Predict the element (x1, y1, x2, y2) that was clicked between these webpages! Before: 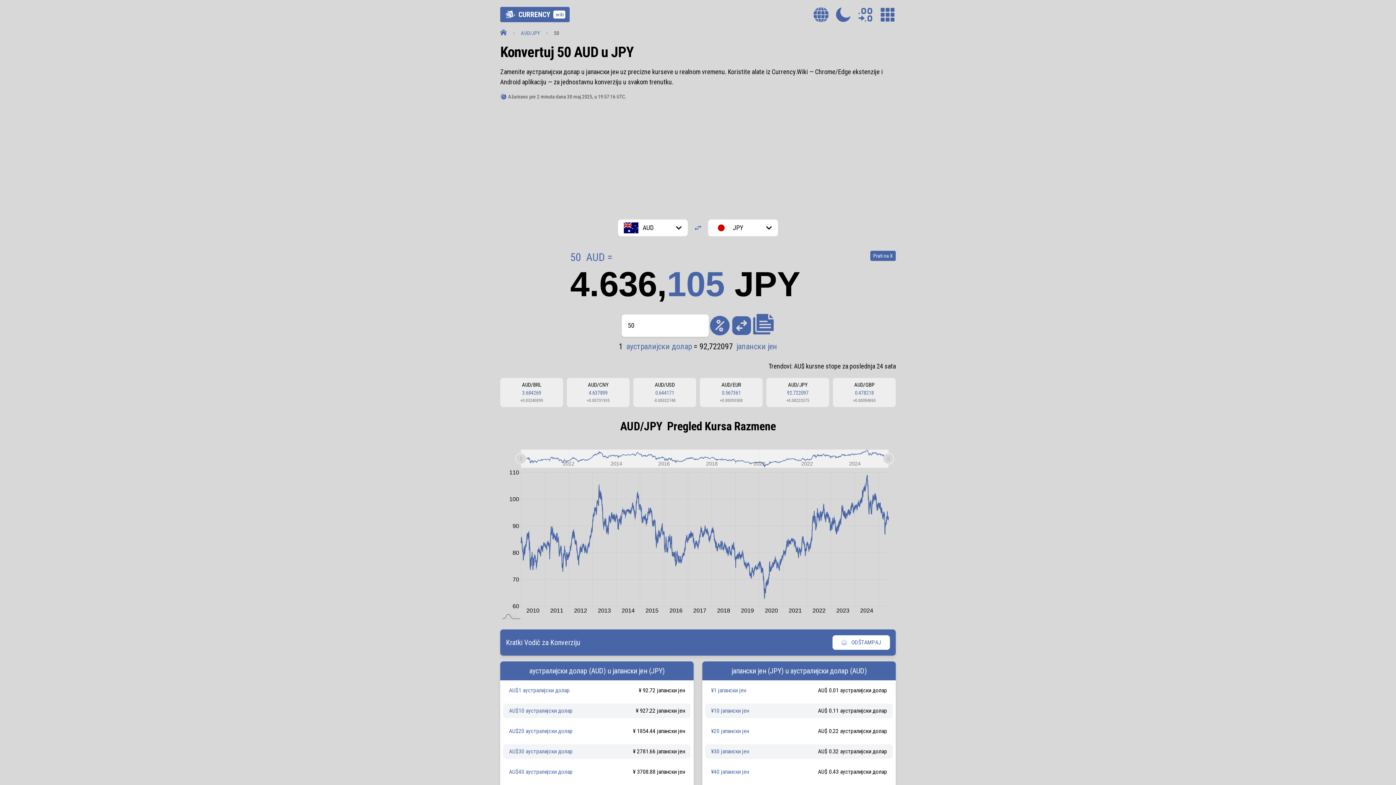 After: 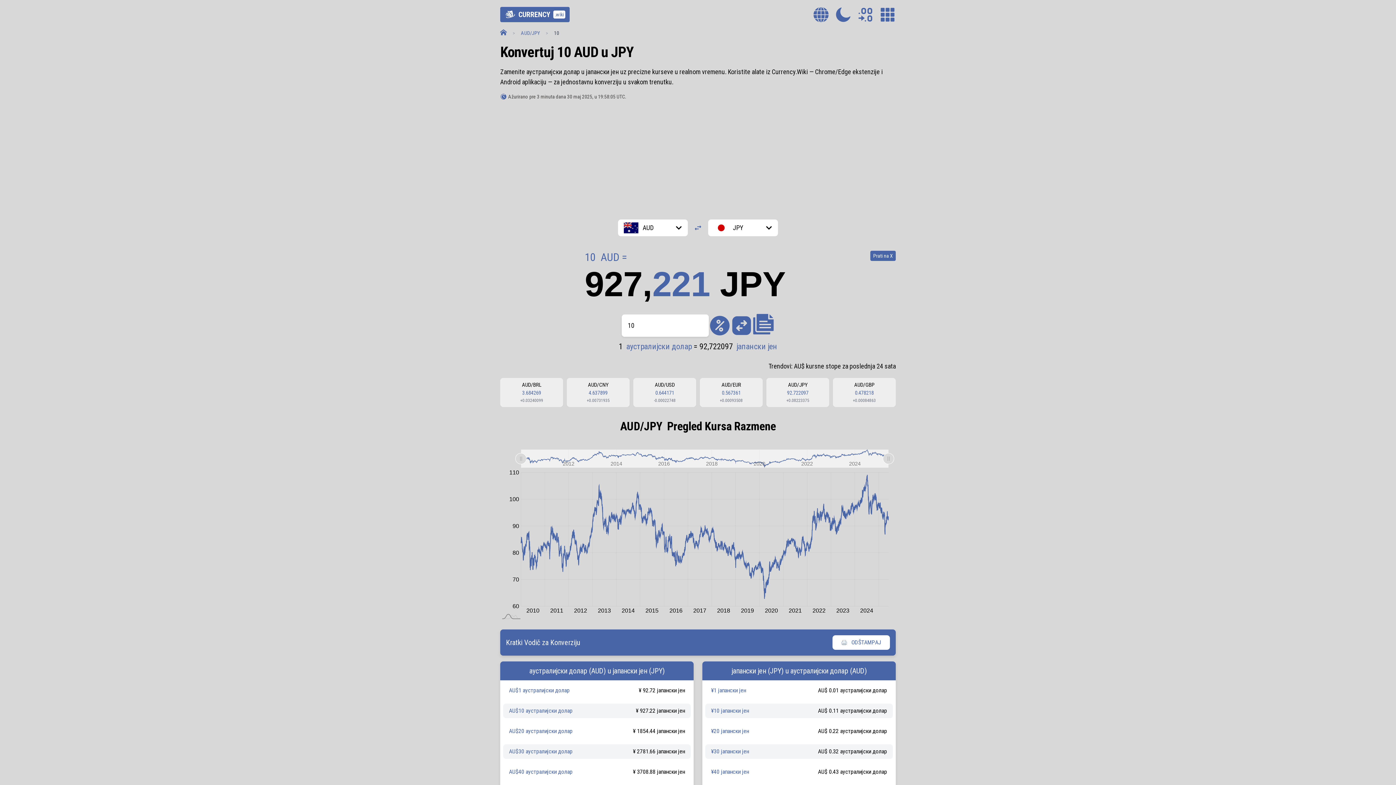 Action: bbox: (509, 707, 572, 714) label: AU$10 аустралијски долар